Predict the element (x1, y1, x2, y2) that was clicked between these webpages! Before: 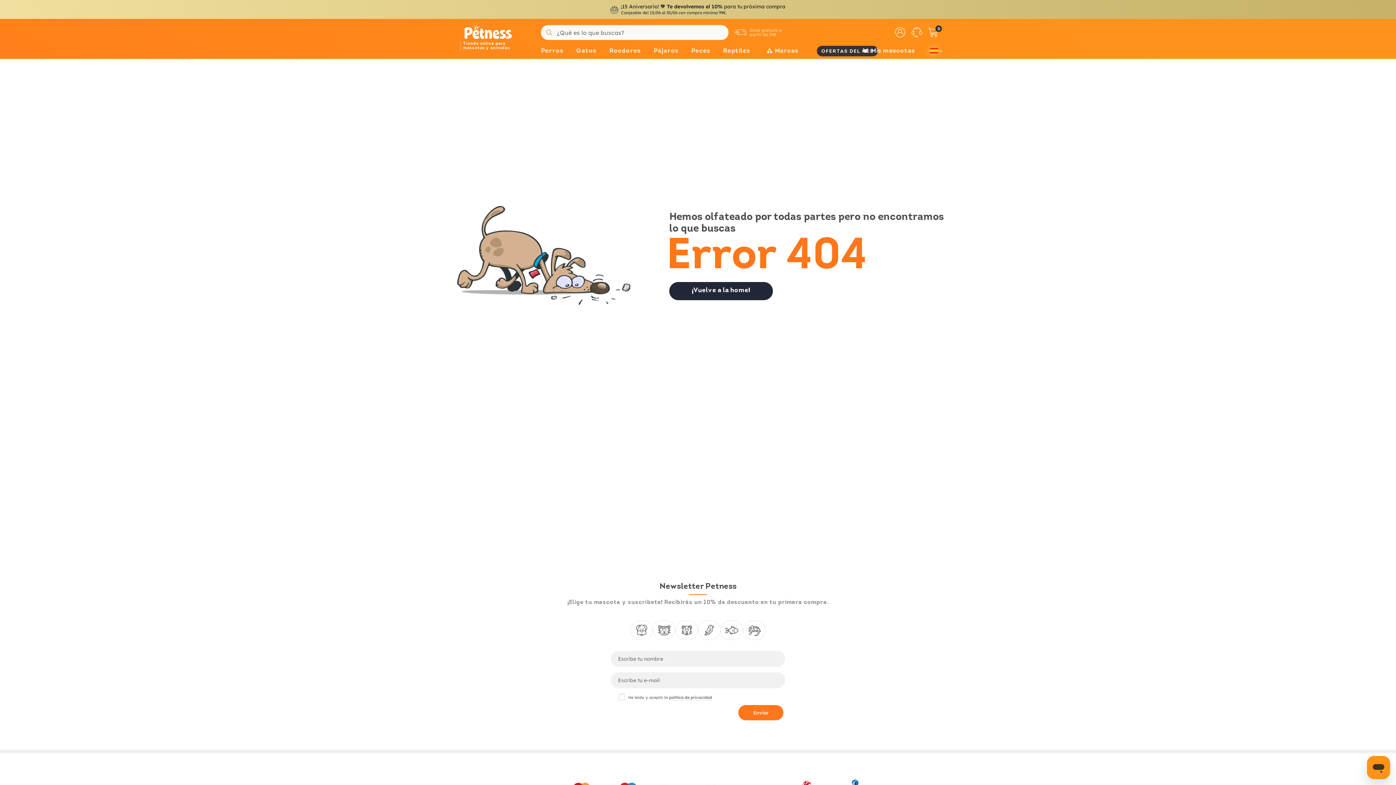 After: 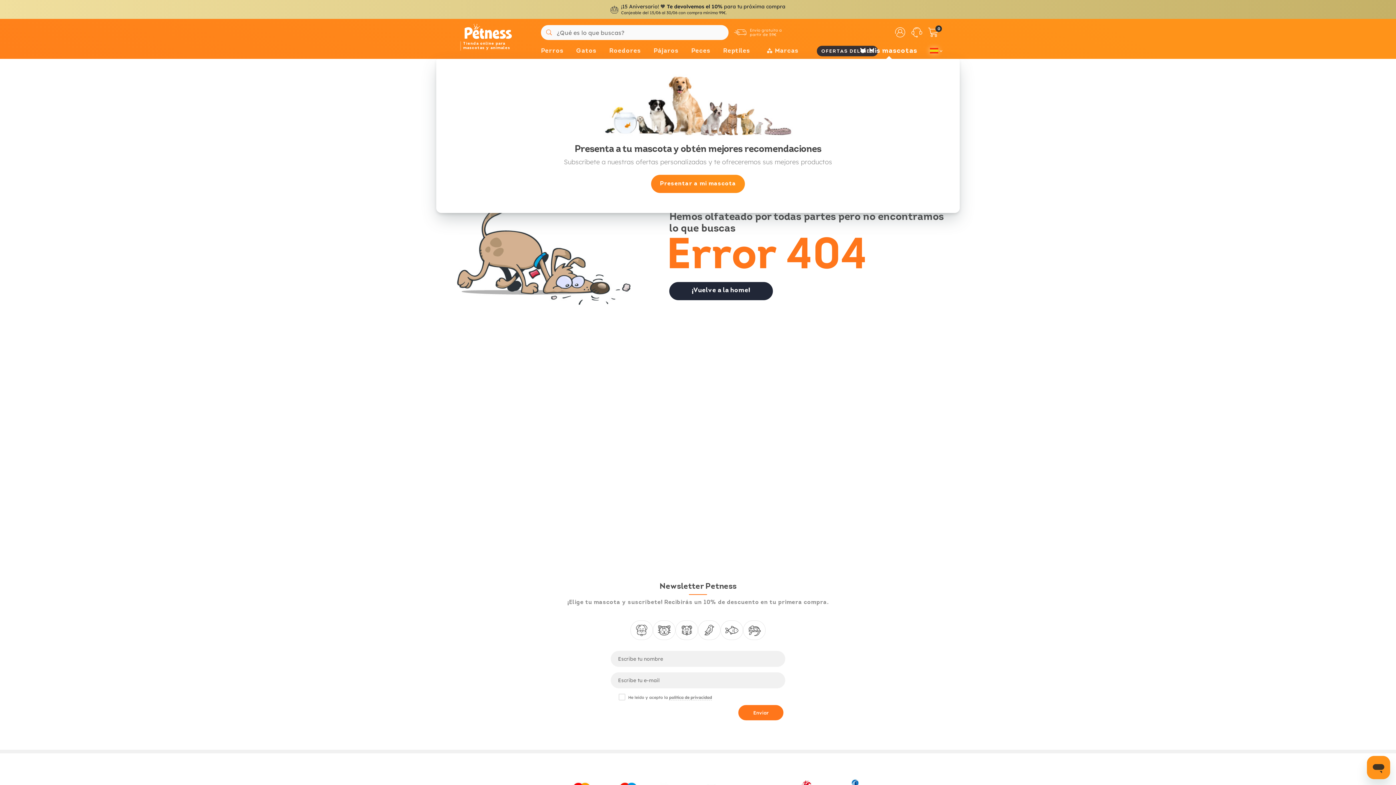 Action: label: Mis mascotas bbox: (858, 44, 923, 58)